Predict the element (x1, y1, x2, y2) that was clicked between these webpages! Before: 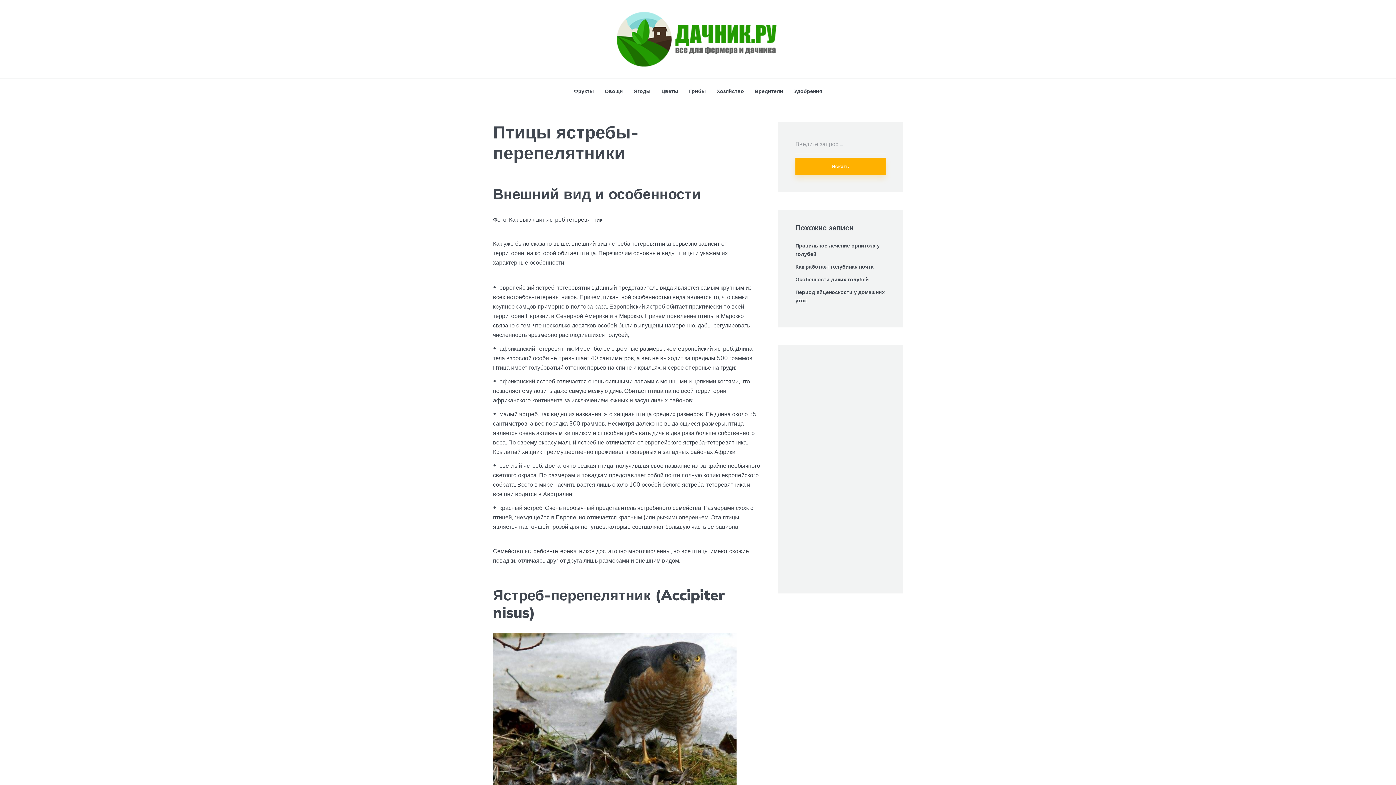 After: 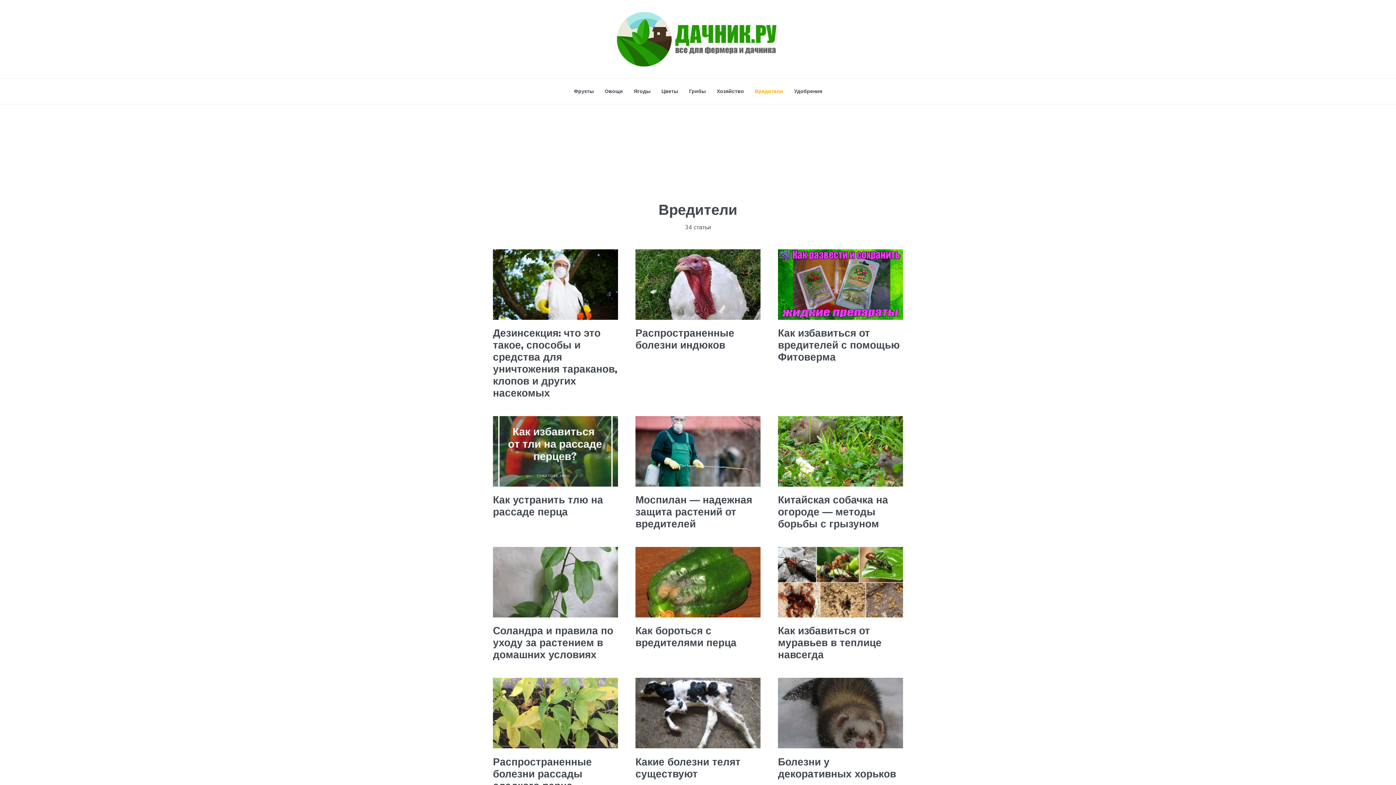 Action: bbox: (755, 82, 783, 100) label: Вредители